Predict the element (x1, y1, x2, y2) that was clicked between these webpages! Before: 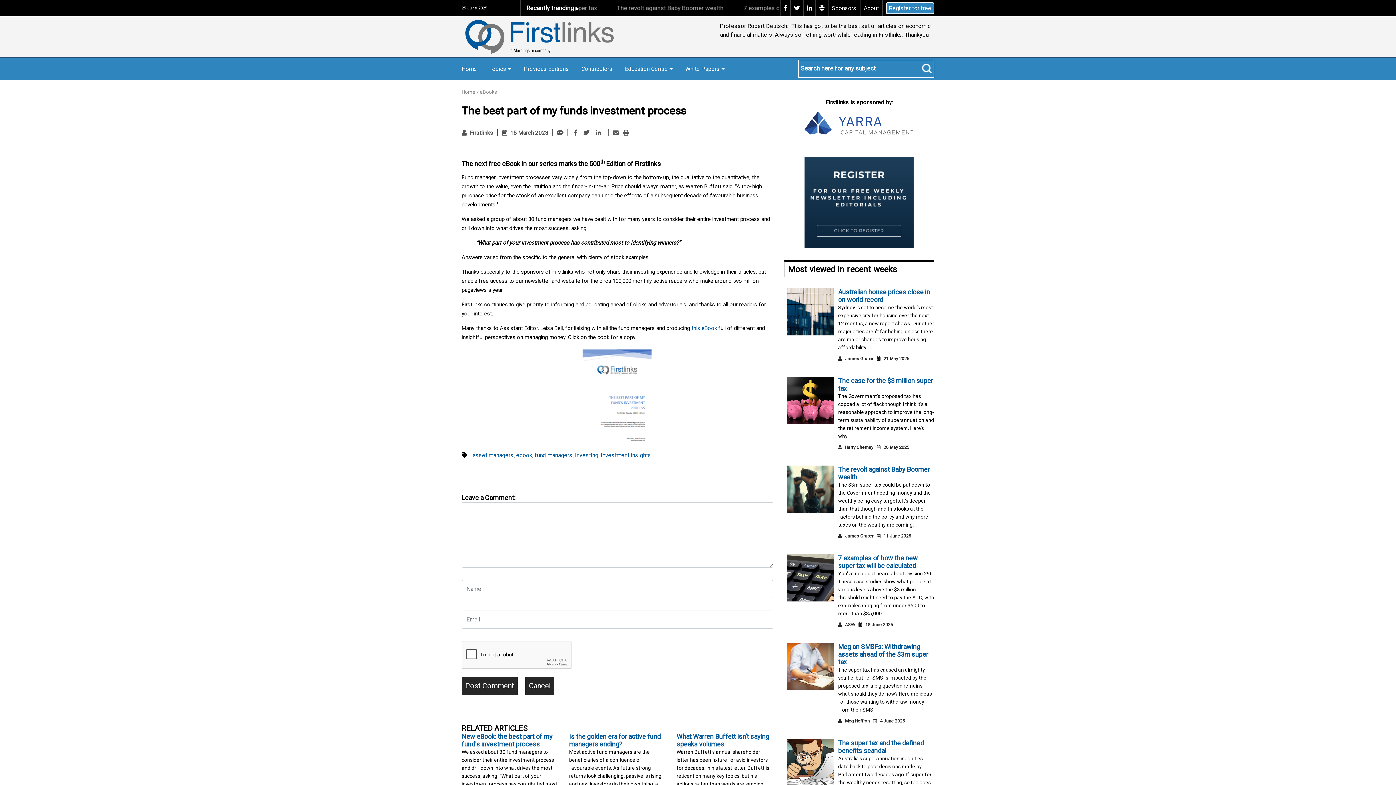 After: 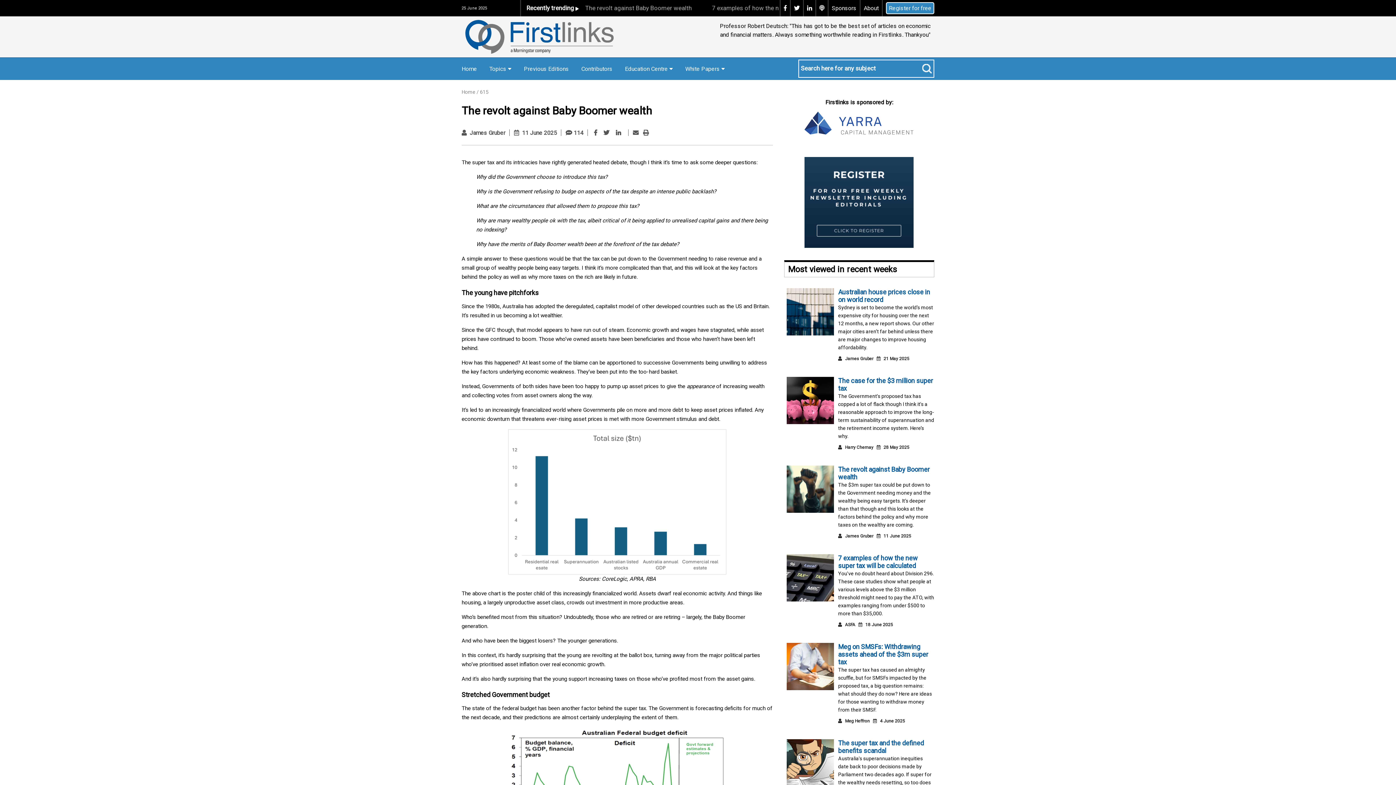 Action: label: The revolt against Baby Boomer wealth bbox: (838, 465, 929, 481)